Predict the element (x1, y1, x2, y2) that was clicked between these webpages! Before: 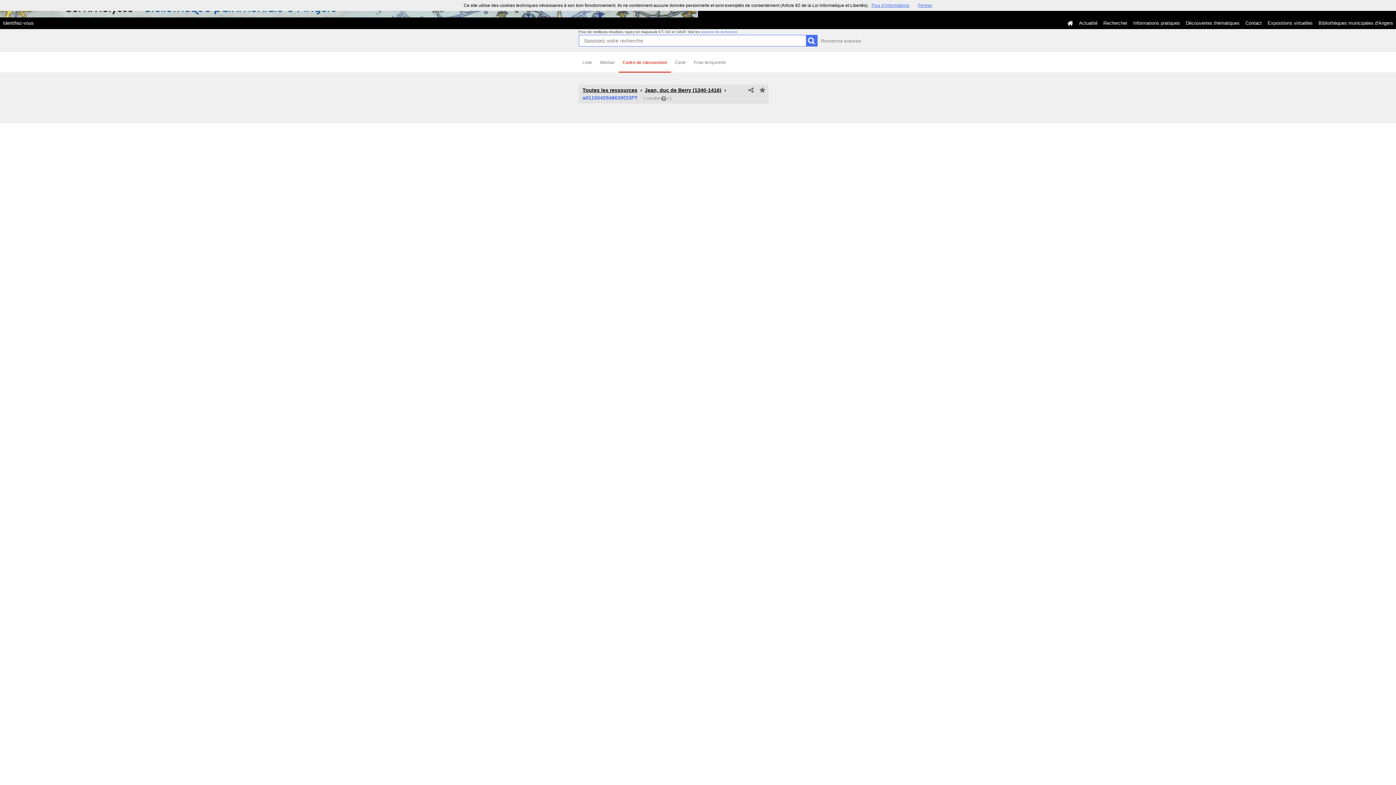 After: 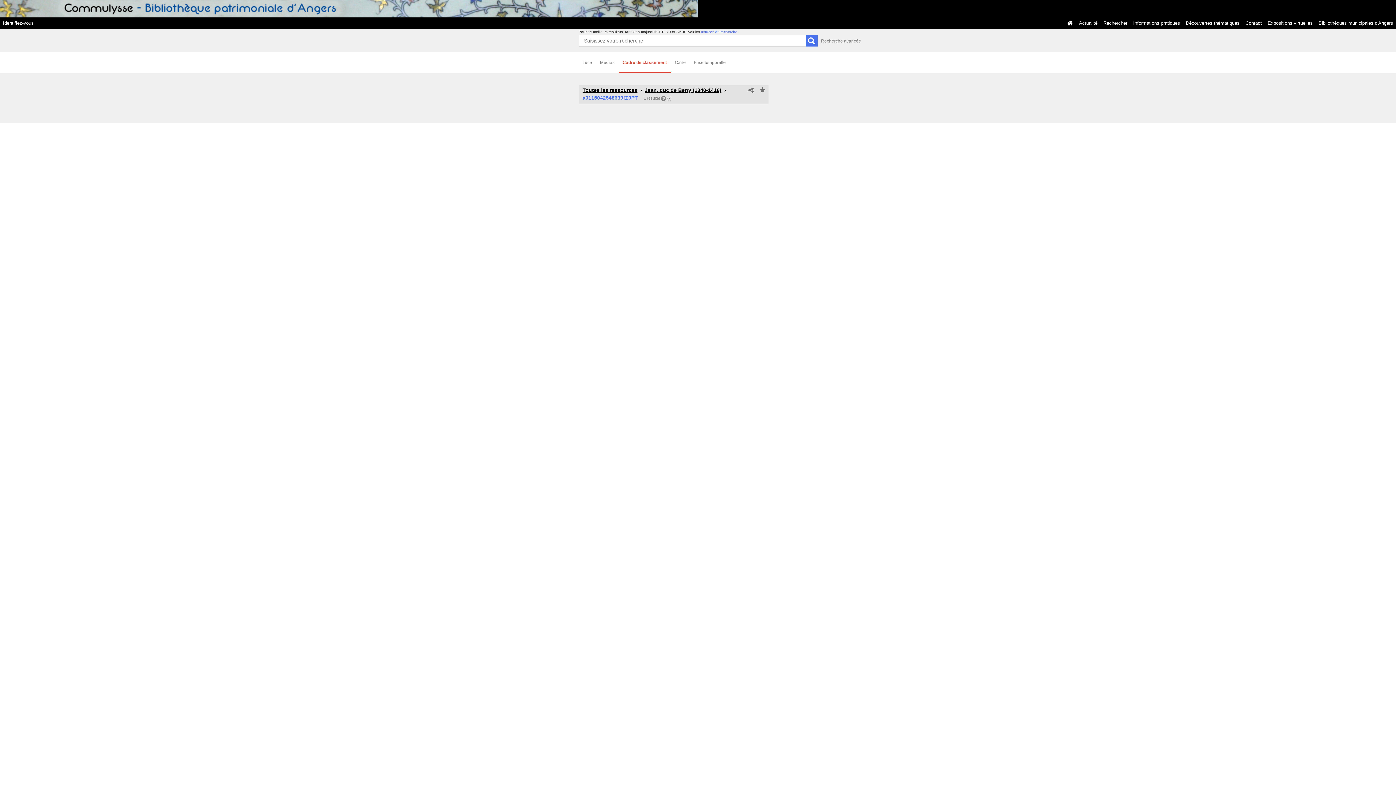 Action: label: Fermer bbox: (918, 2, 932, 8)